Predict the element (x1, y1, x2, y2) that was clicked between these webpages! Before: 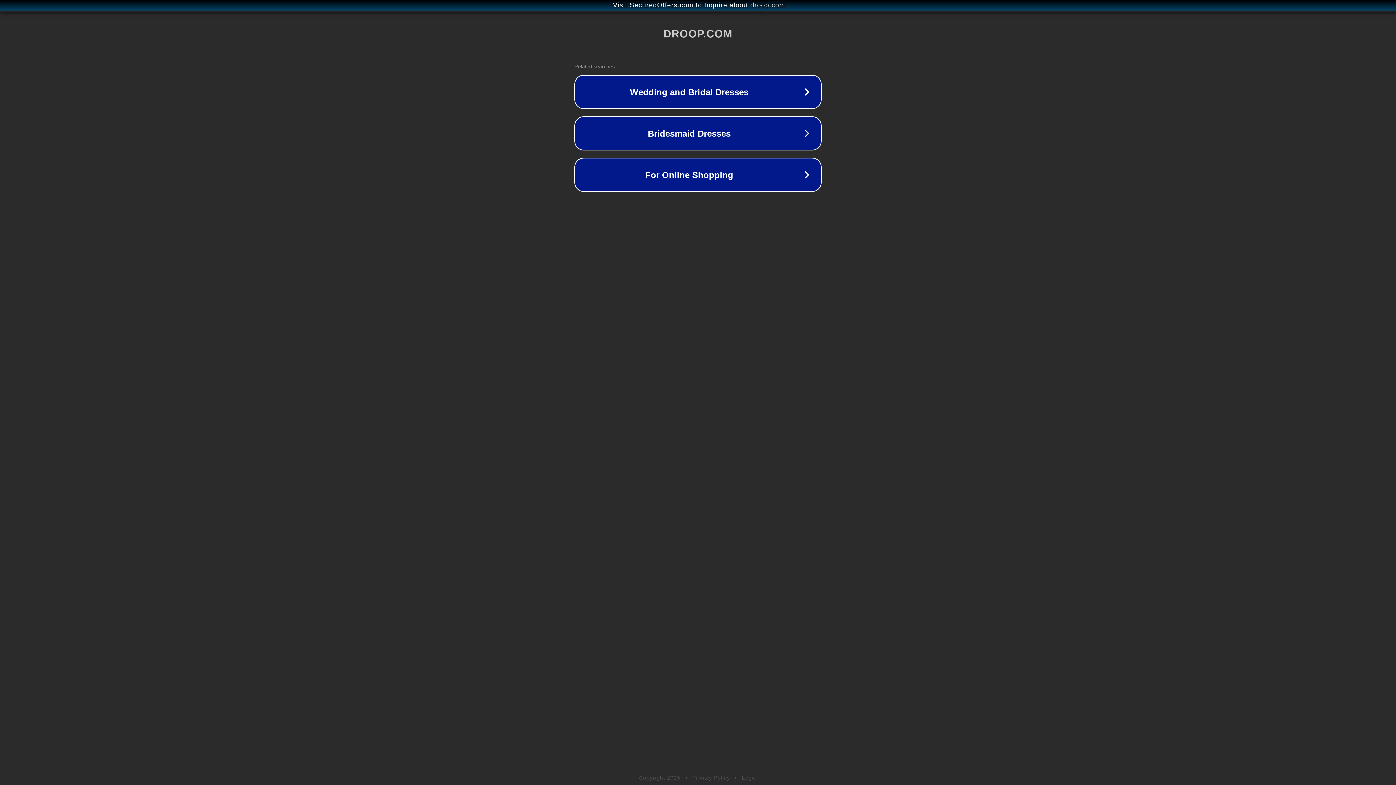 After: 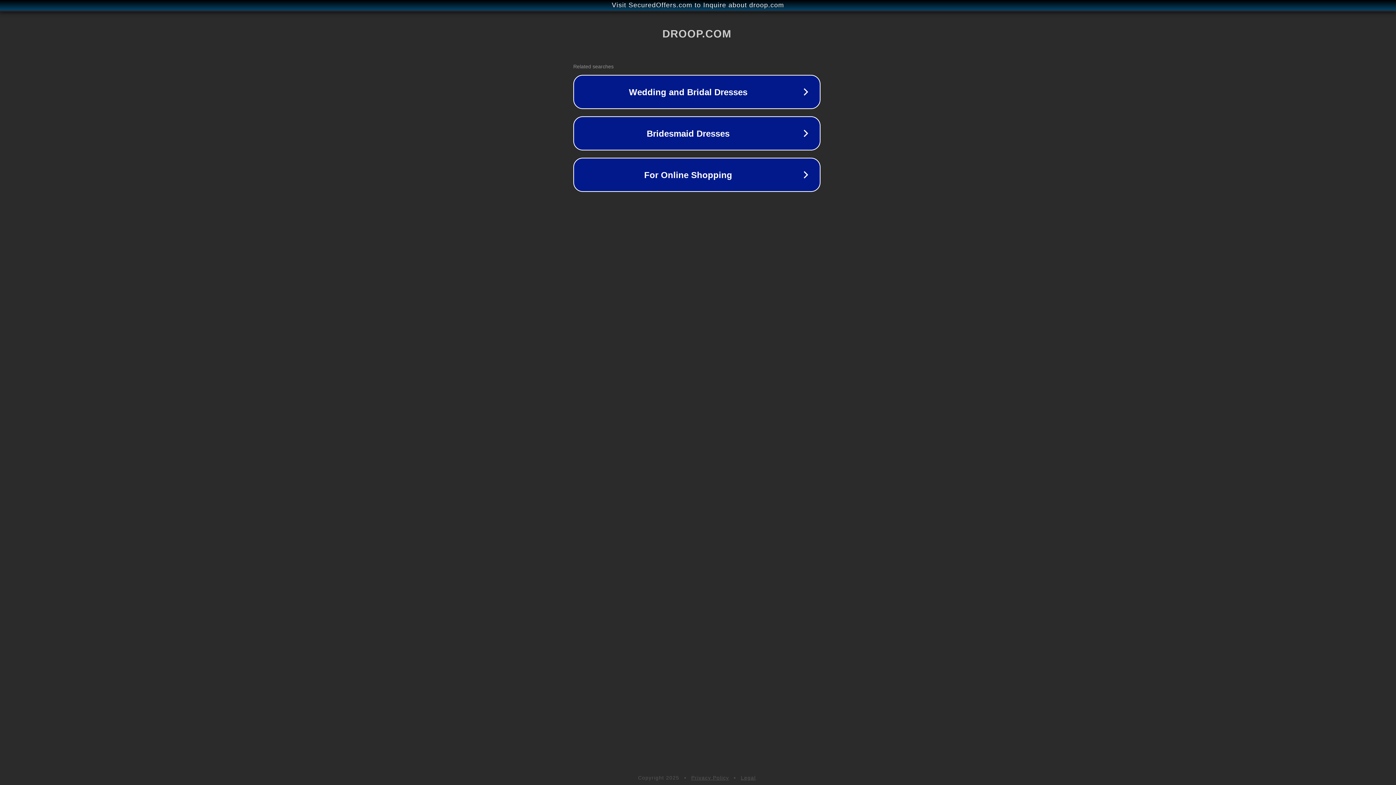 Action: bbox: (1, 1, 1397, 9) label: Visit SecuredOffers.com to Inquire about droop.com